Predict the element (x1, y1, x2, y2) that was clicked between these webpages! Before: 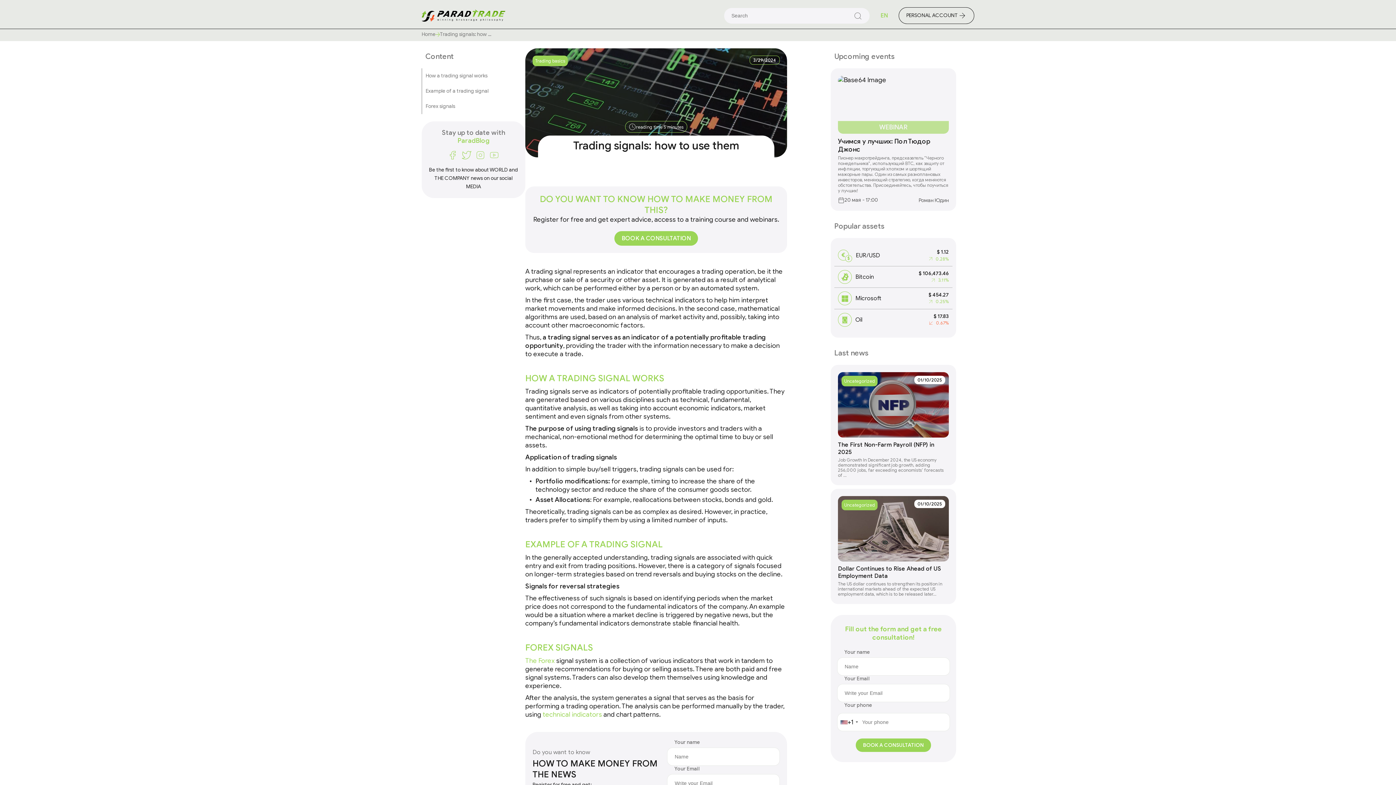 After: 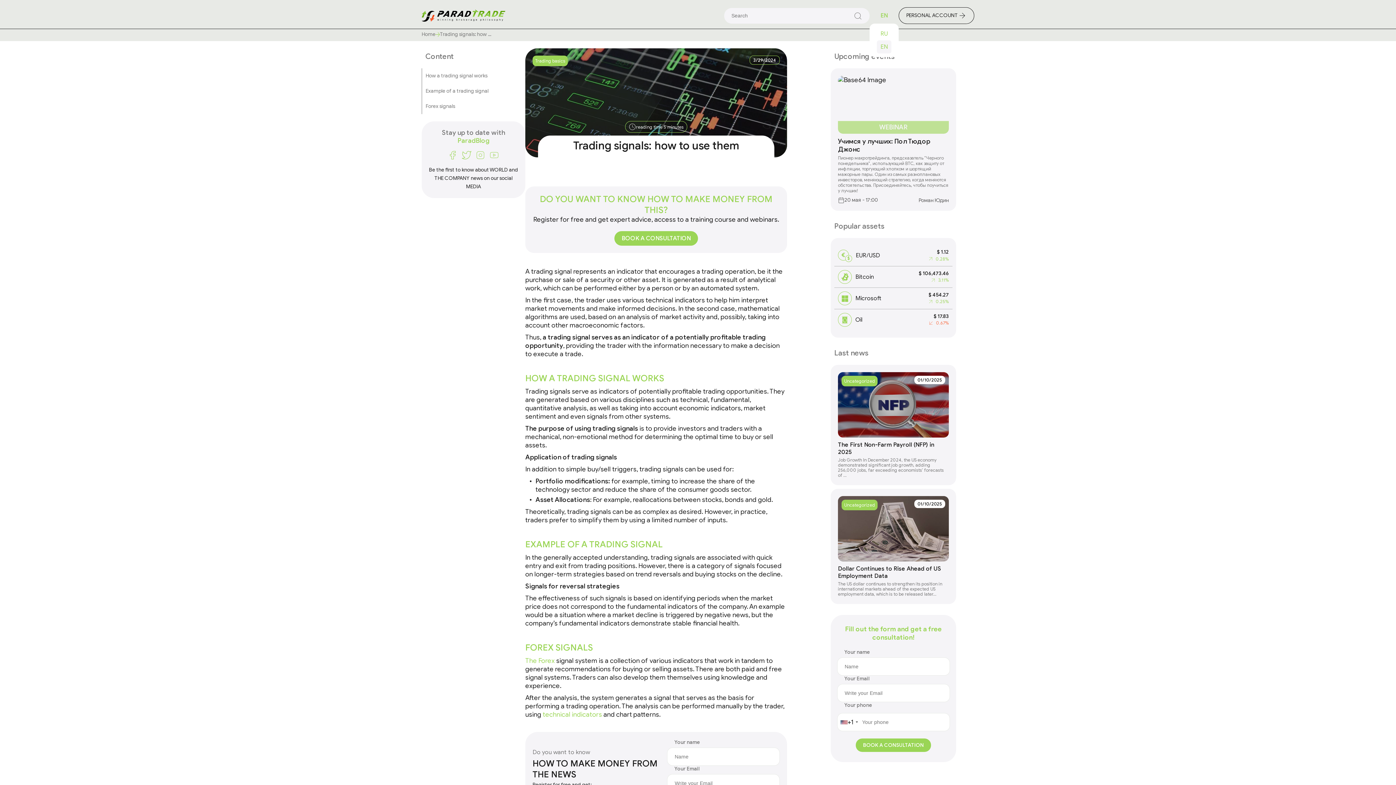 Action: bbox: (877, 9, 891, 22) label: EN